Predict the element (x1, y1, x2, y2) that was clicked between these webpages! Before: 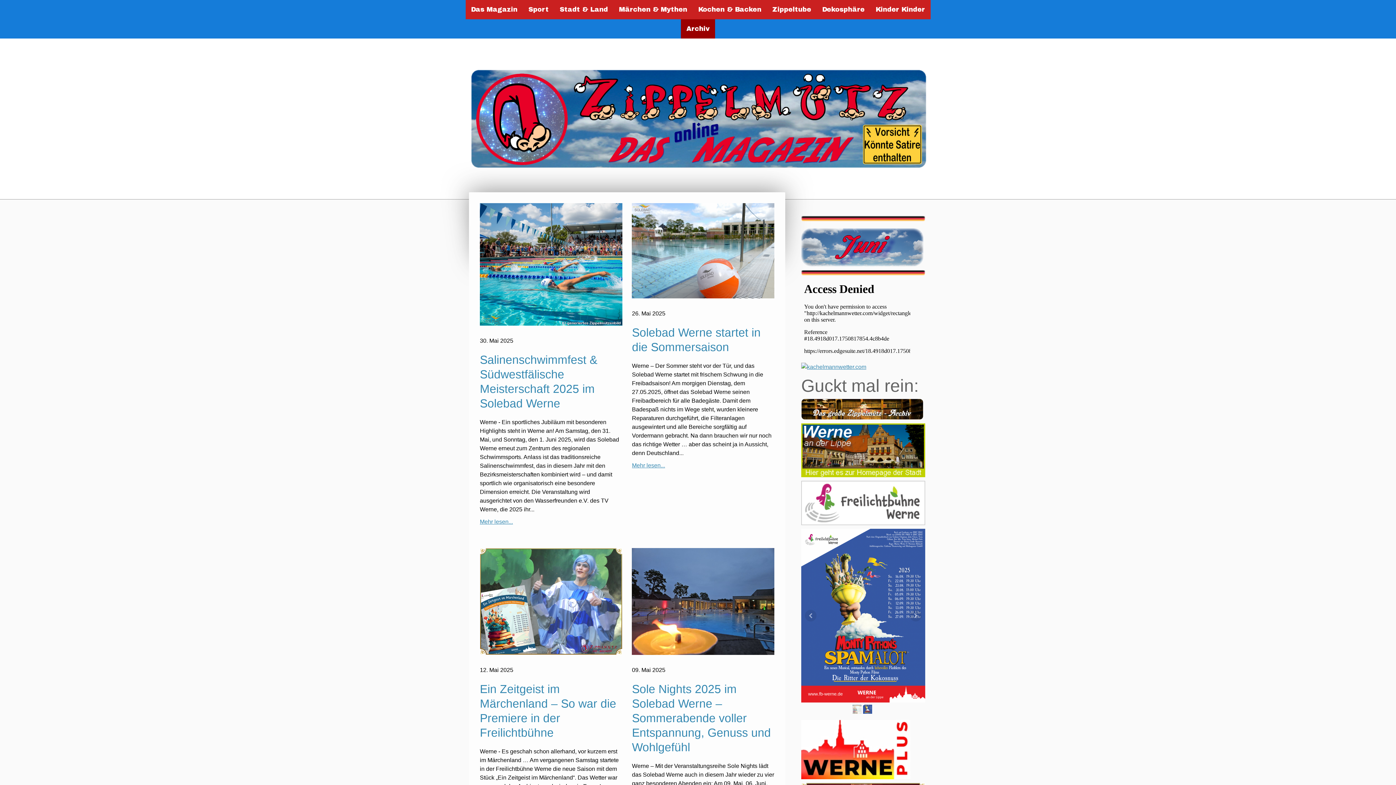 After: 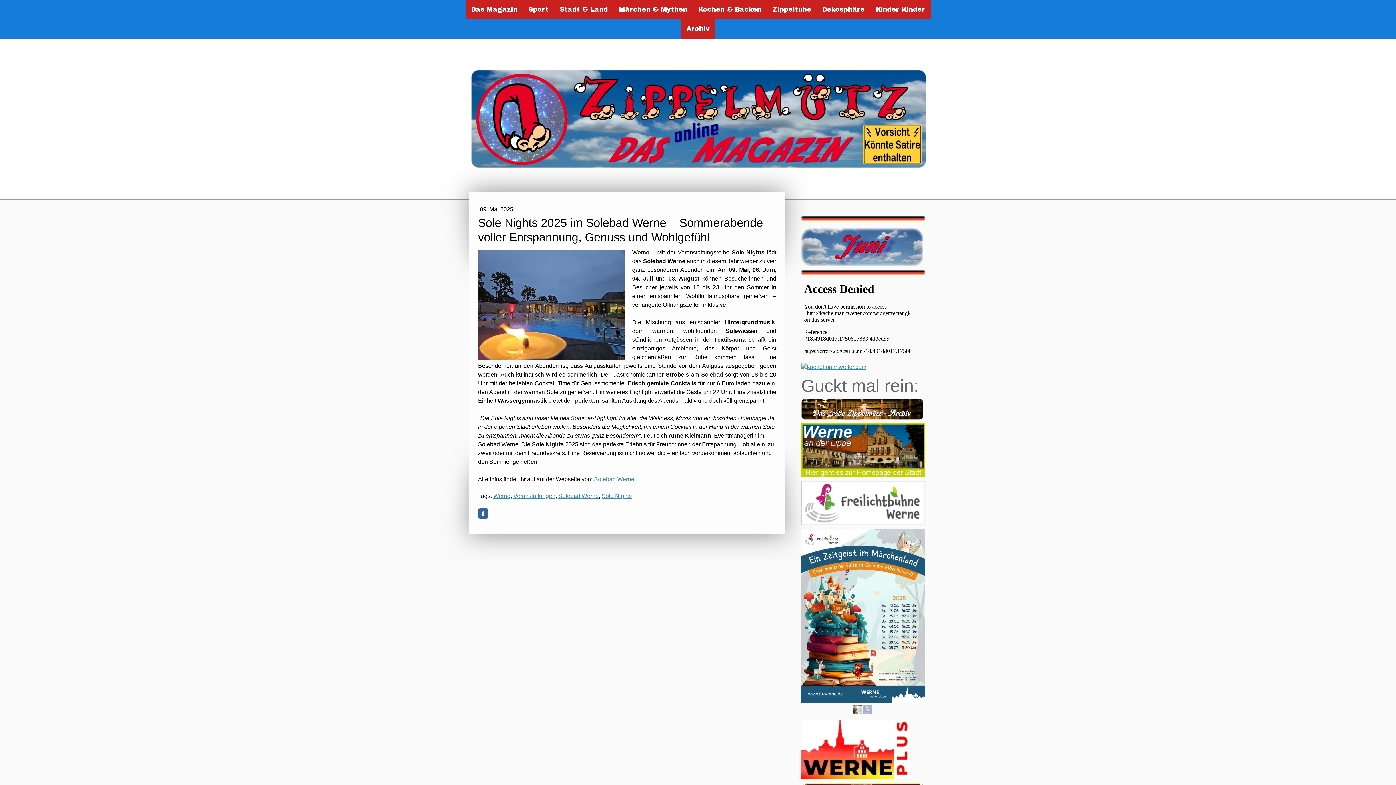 Action: label: Sole Nights 2025 im Solebad Werne – Sommerabende voller Entspannung, Genuss und Wohlgefühl bbox: (632, 682, 774, 754)